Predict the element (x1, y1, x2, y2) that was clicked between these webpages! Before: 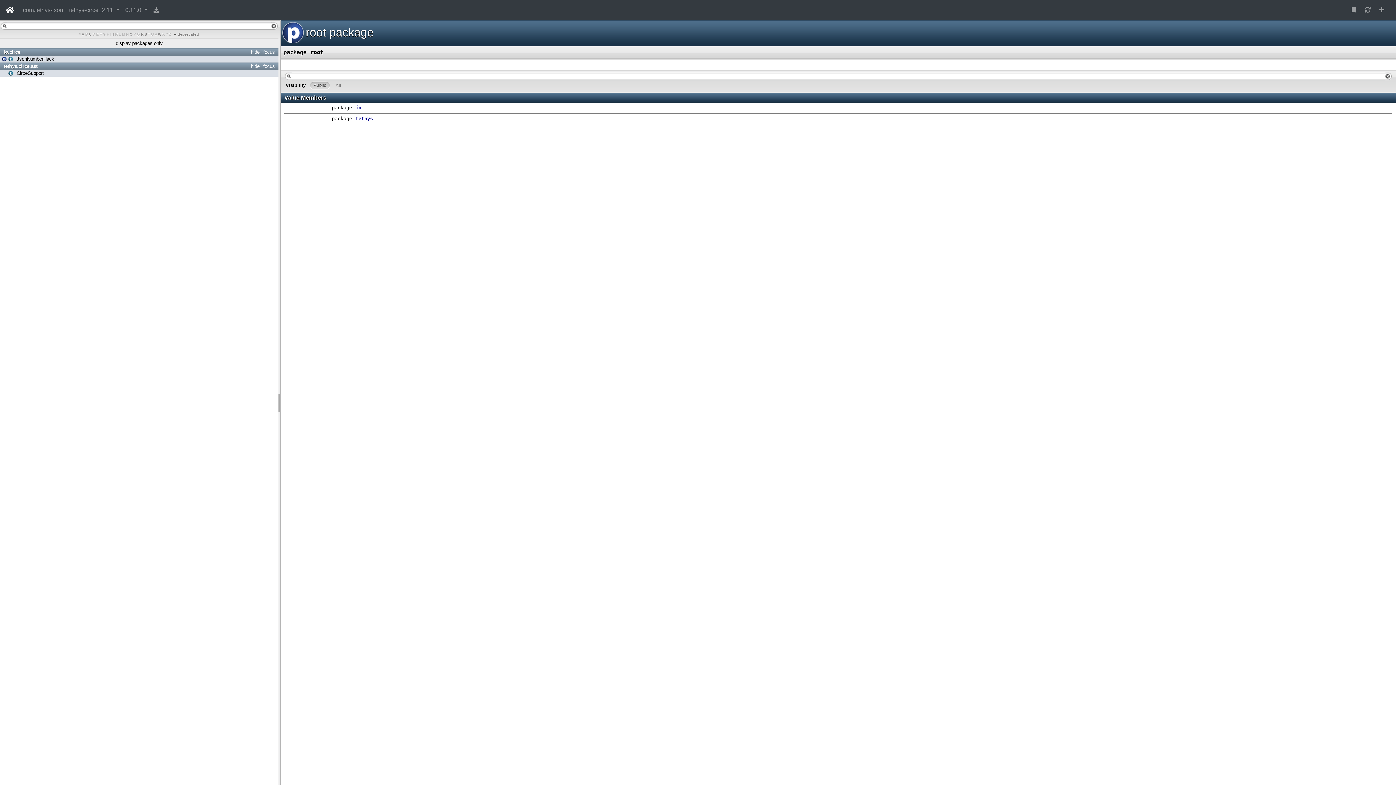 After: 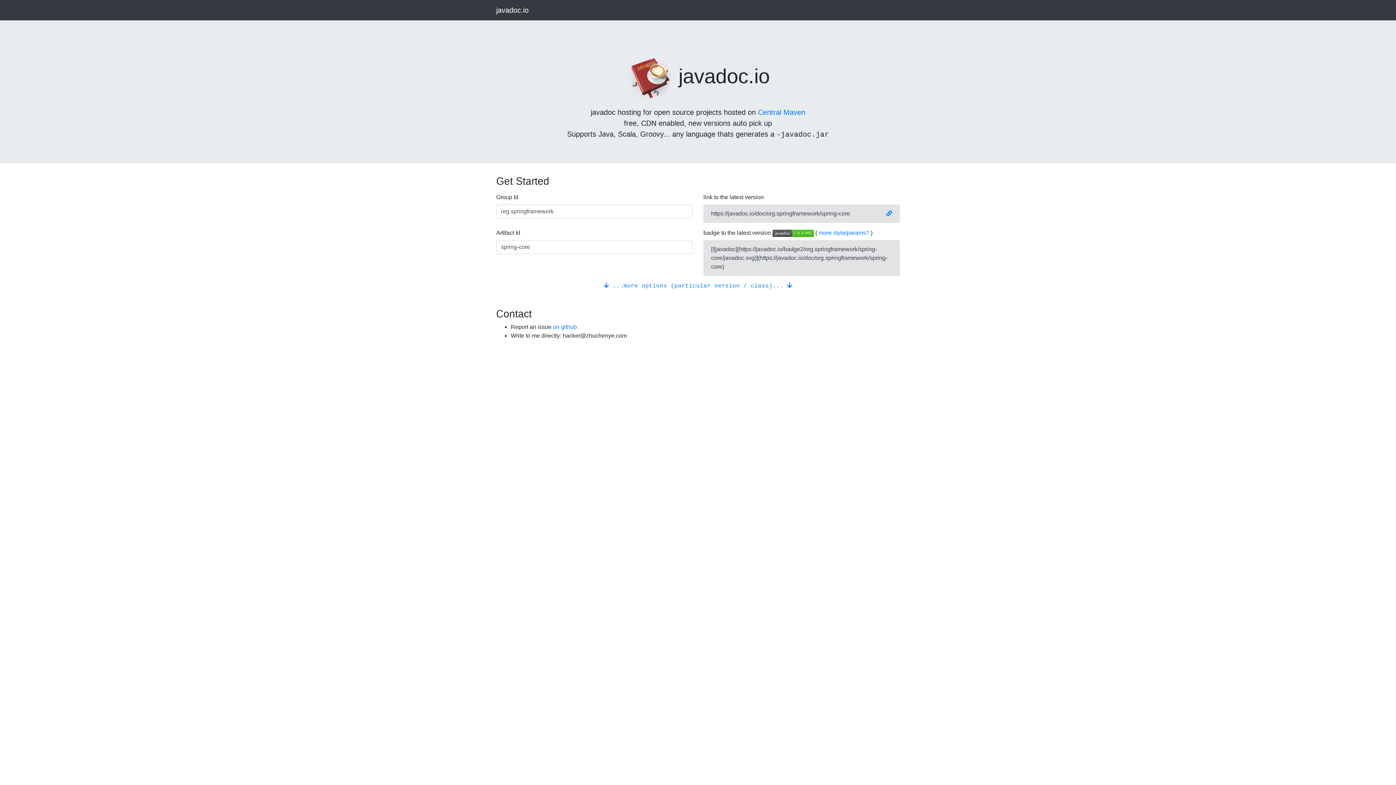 Action: bbox: (1376, 2, 1387, 17)